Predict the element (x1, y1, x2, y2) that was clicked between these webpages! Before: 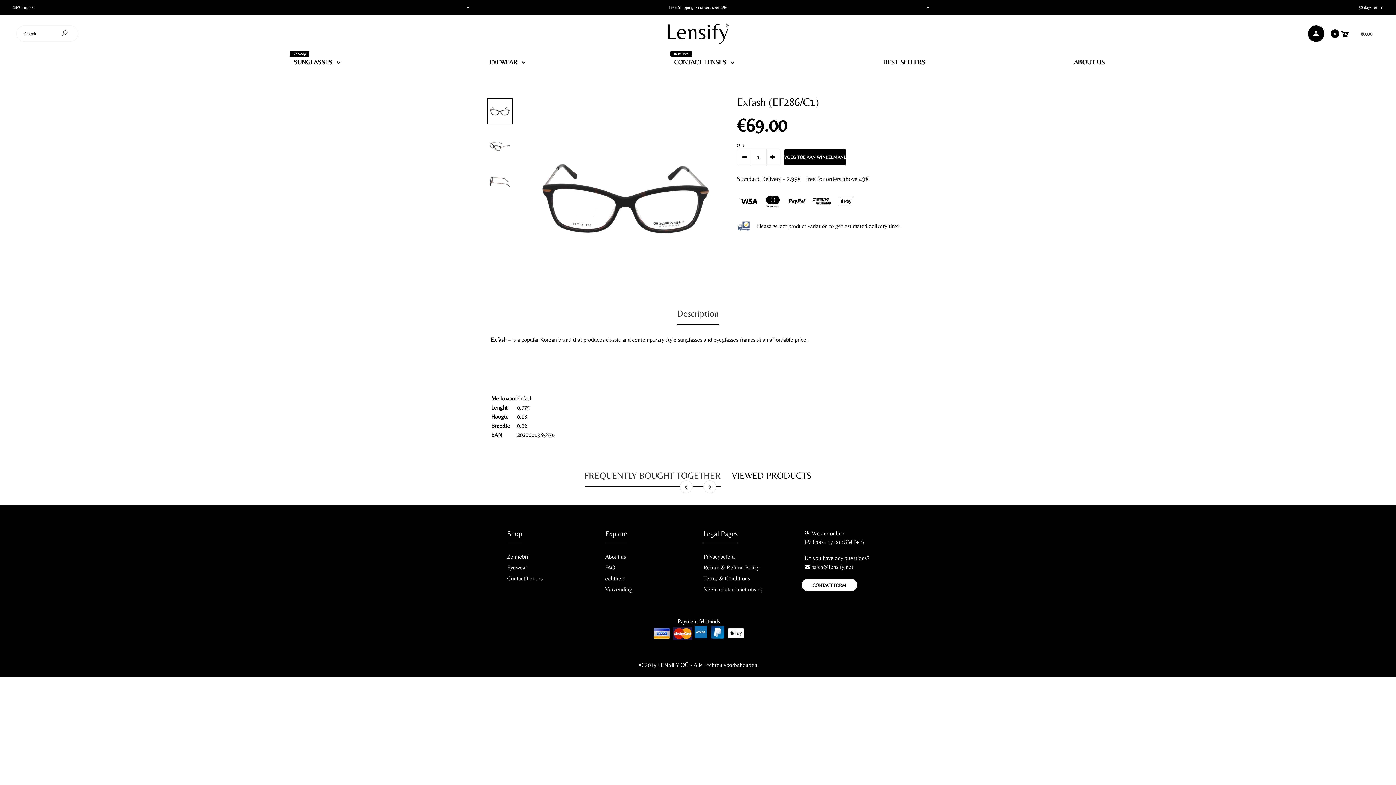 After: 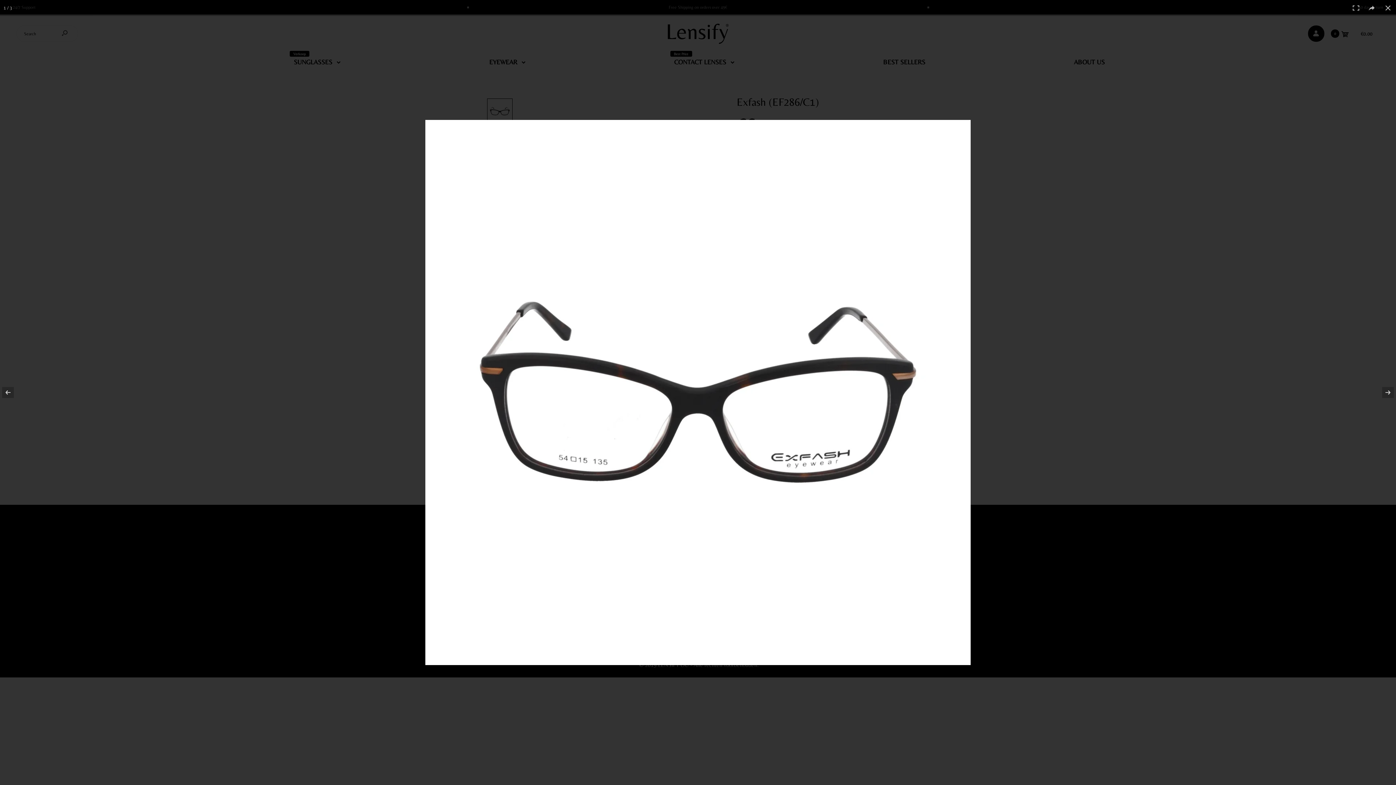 Action: bbox: (521, 94, 729, 302)